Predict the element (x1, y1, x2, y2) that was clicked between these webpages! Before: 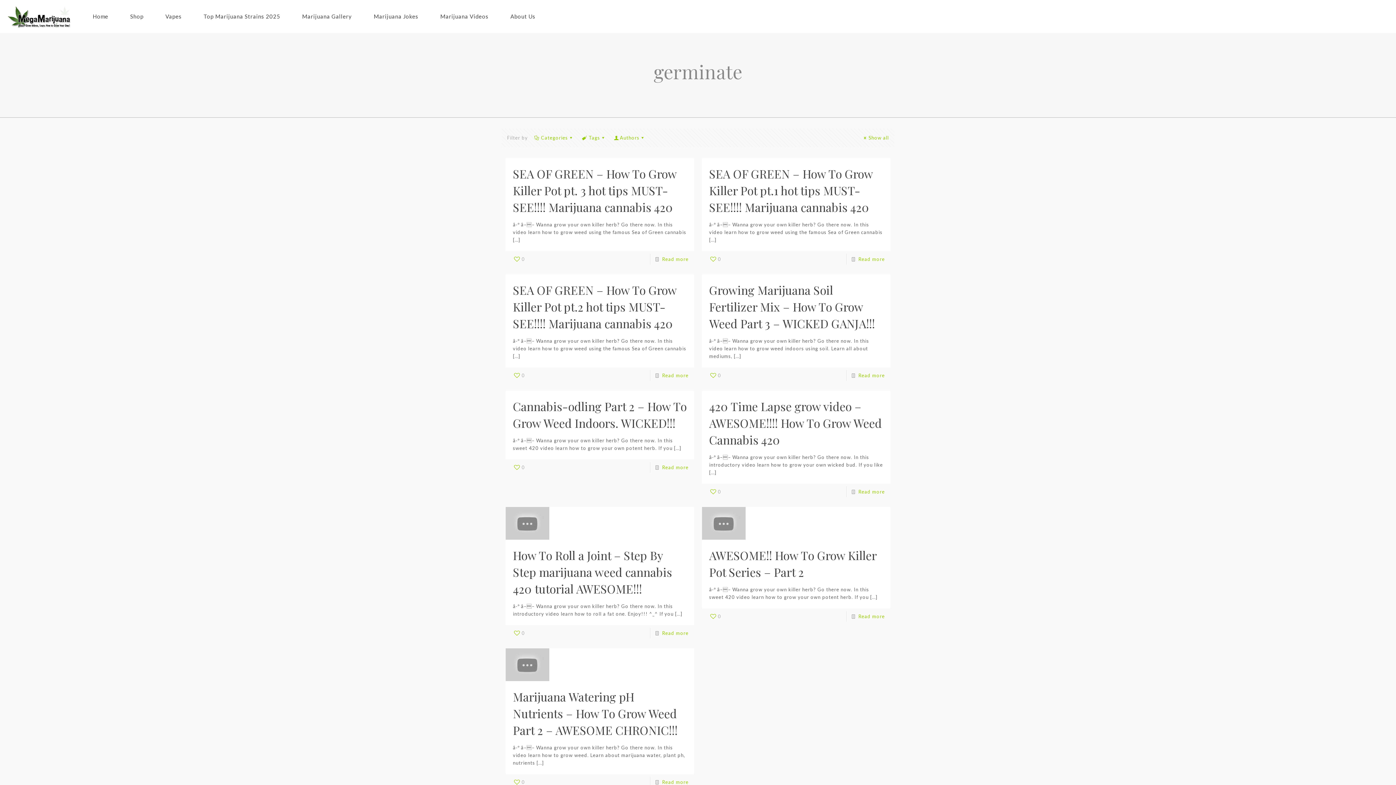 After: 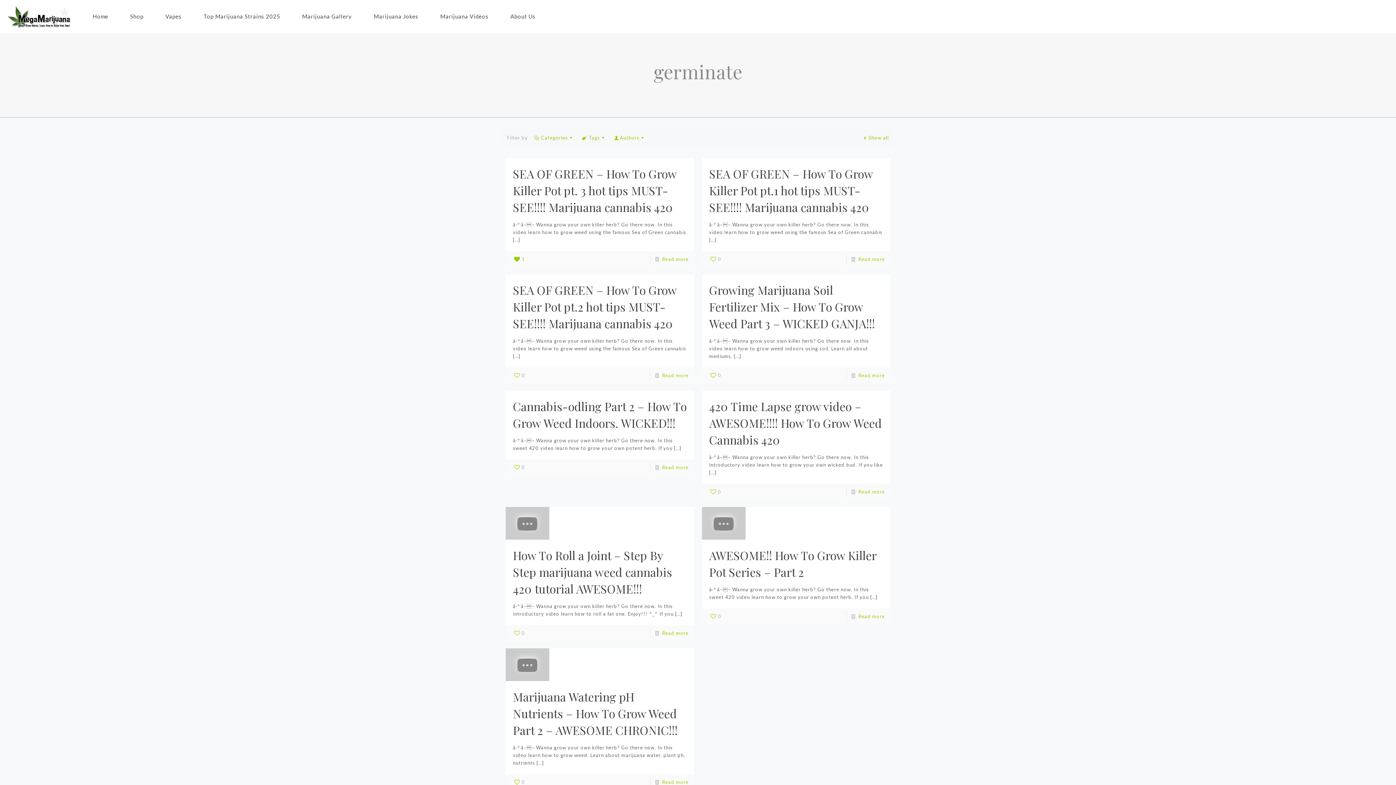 Action: label: 0 bbox: (513, 253, 525, 264)